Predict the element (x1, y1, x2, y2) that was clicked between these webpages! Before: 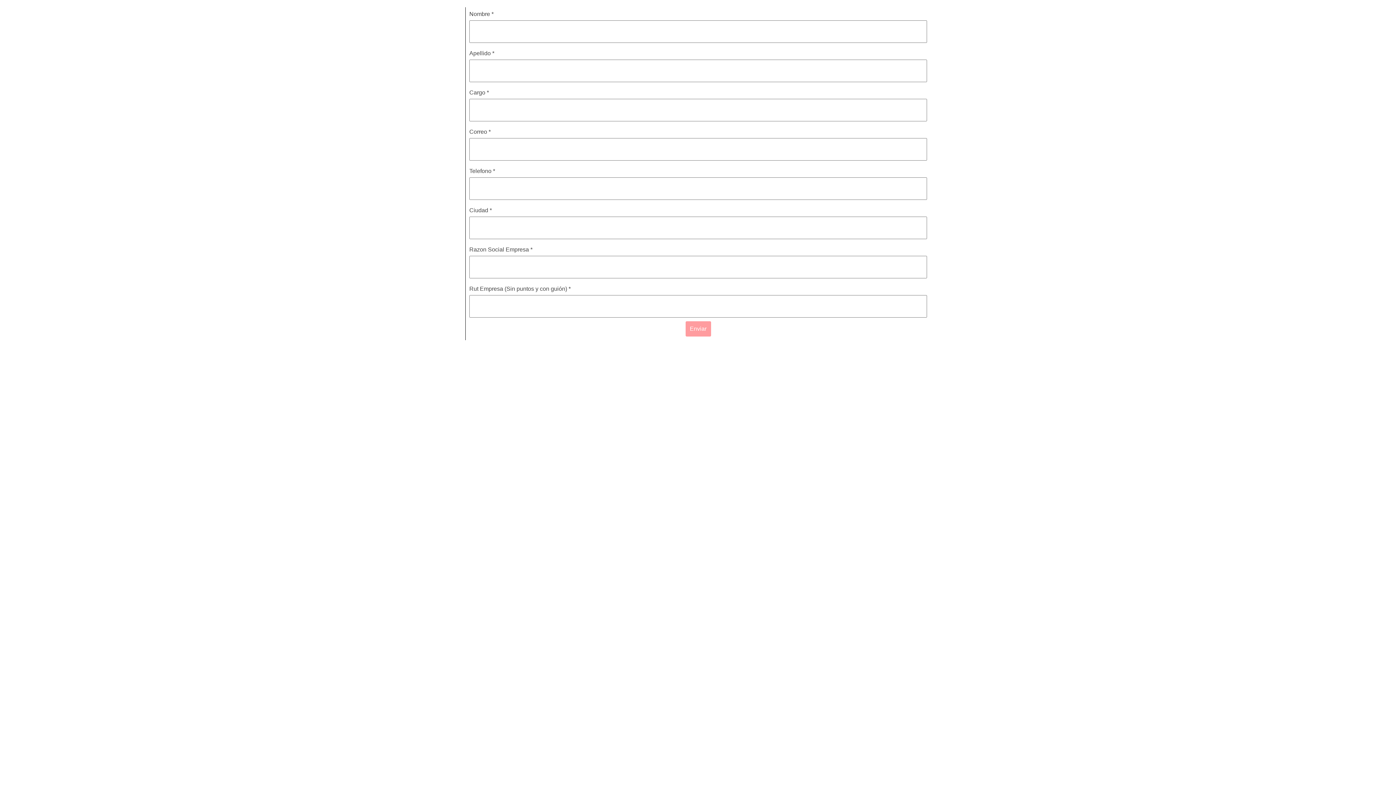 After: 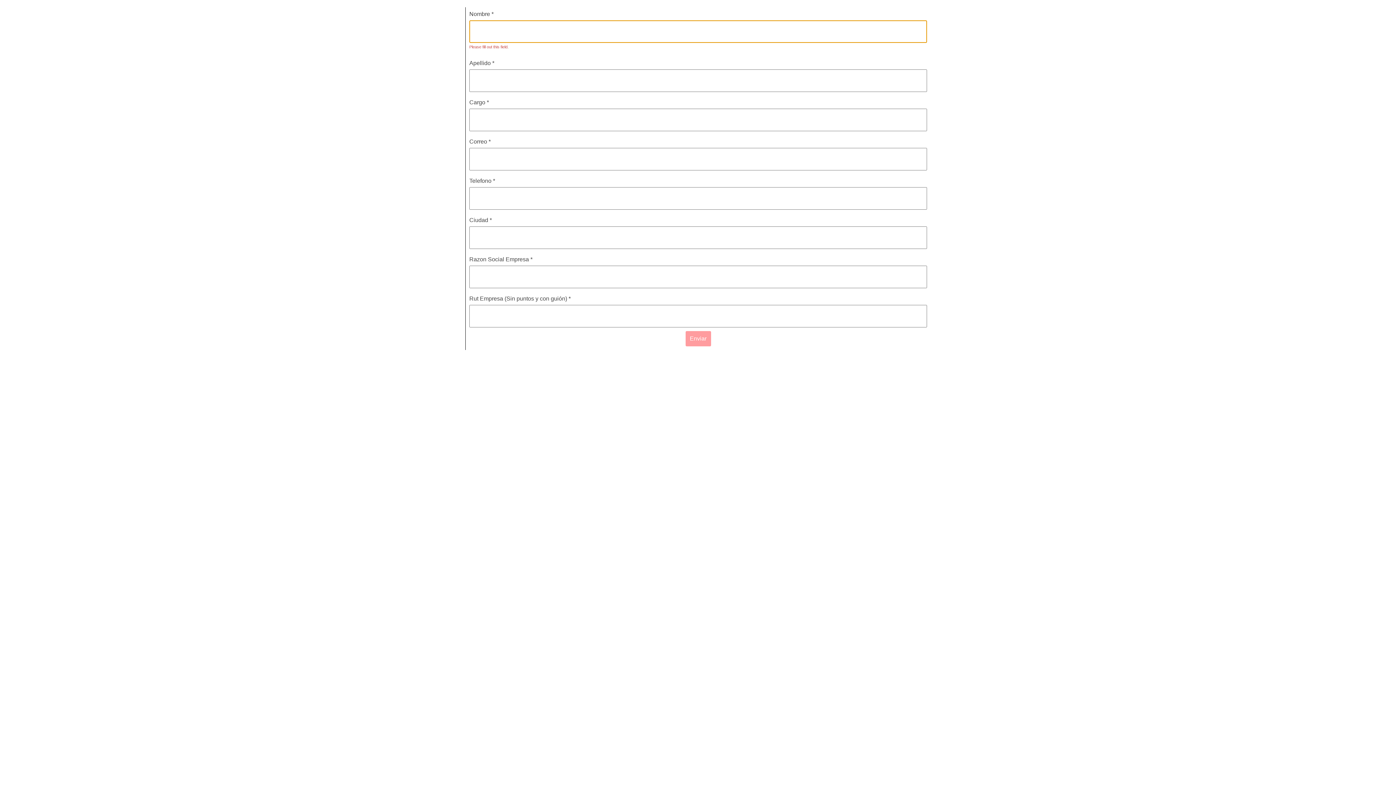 Action: label: Enviar bbox: (685, 321, 711, 336)